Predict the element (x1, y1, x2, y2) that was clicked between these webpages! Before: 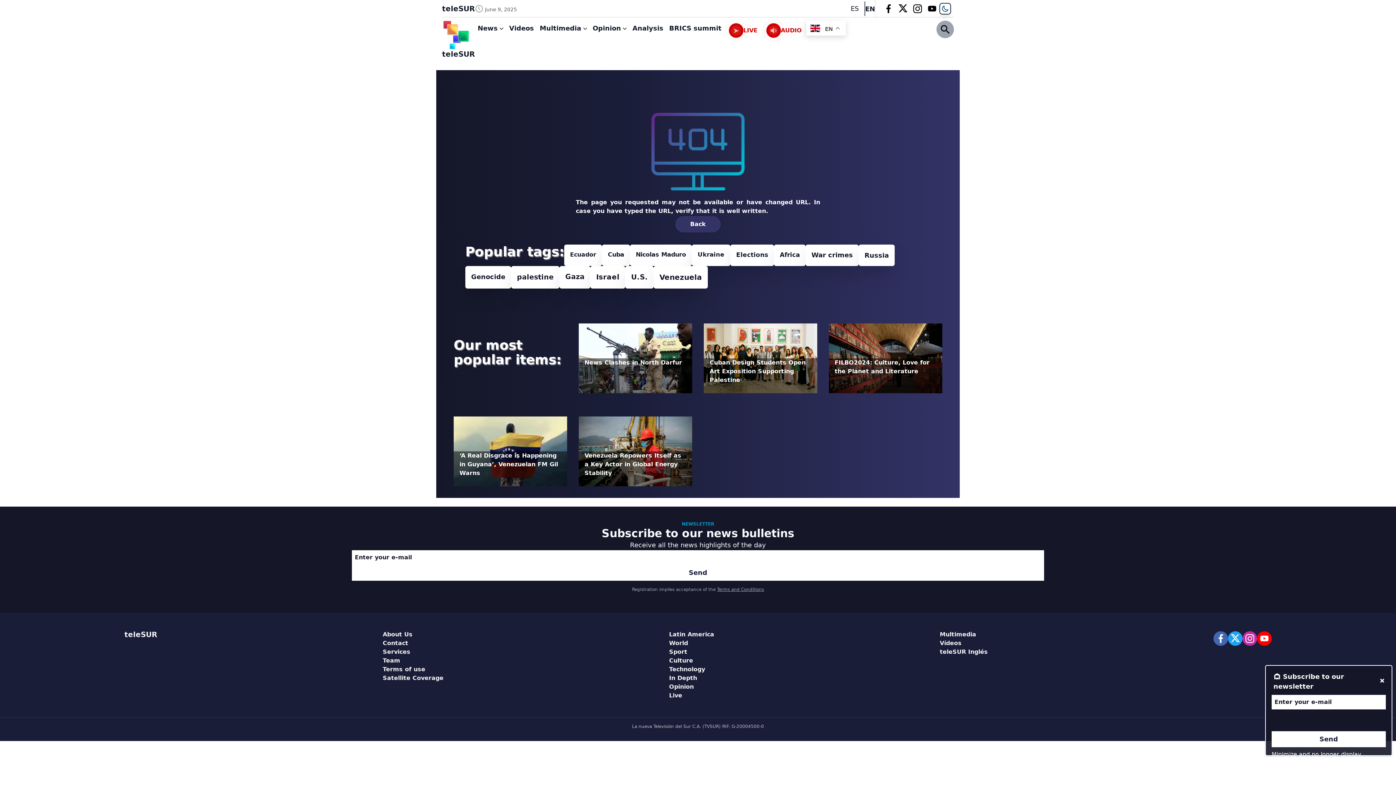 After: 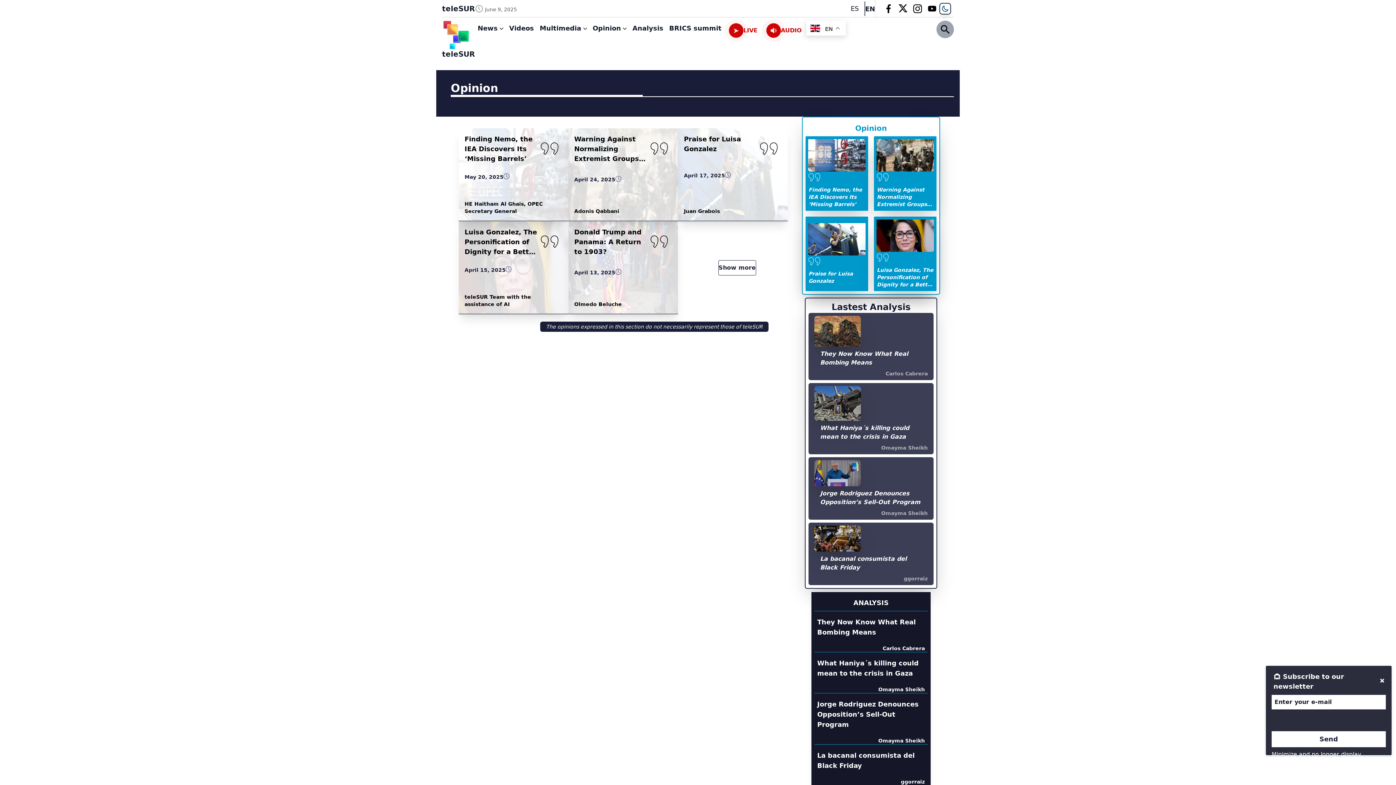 Action: bbox: (669, 683, 693, 690) label: Opinion